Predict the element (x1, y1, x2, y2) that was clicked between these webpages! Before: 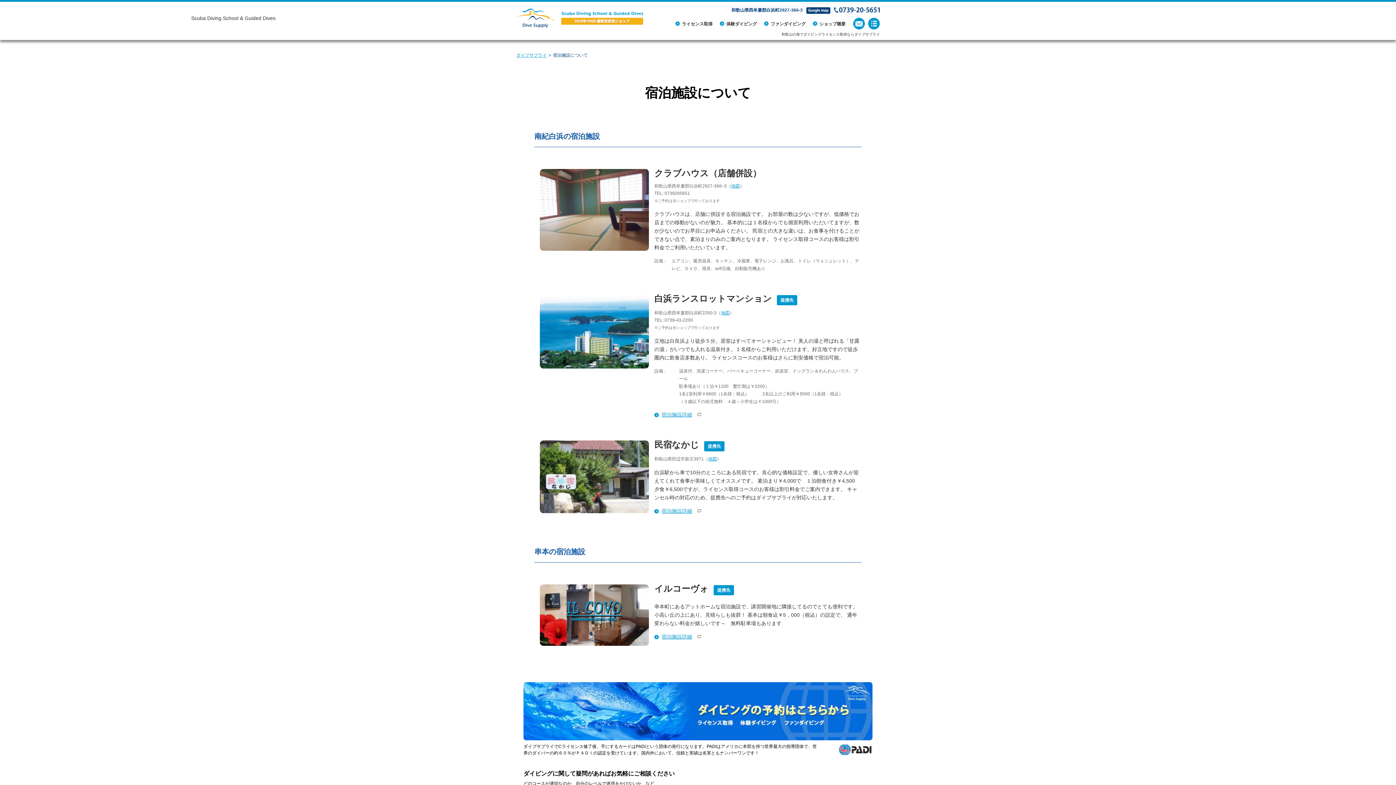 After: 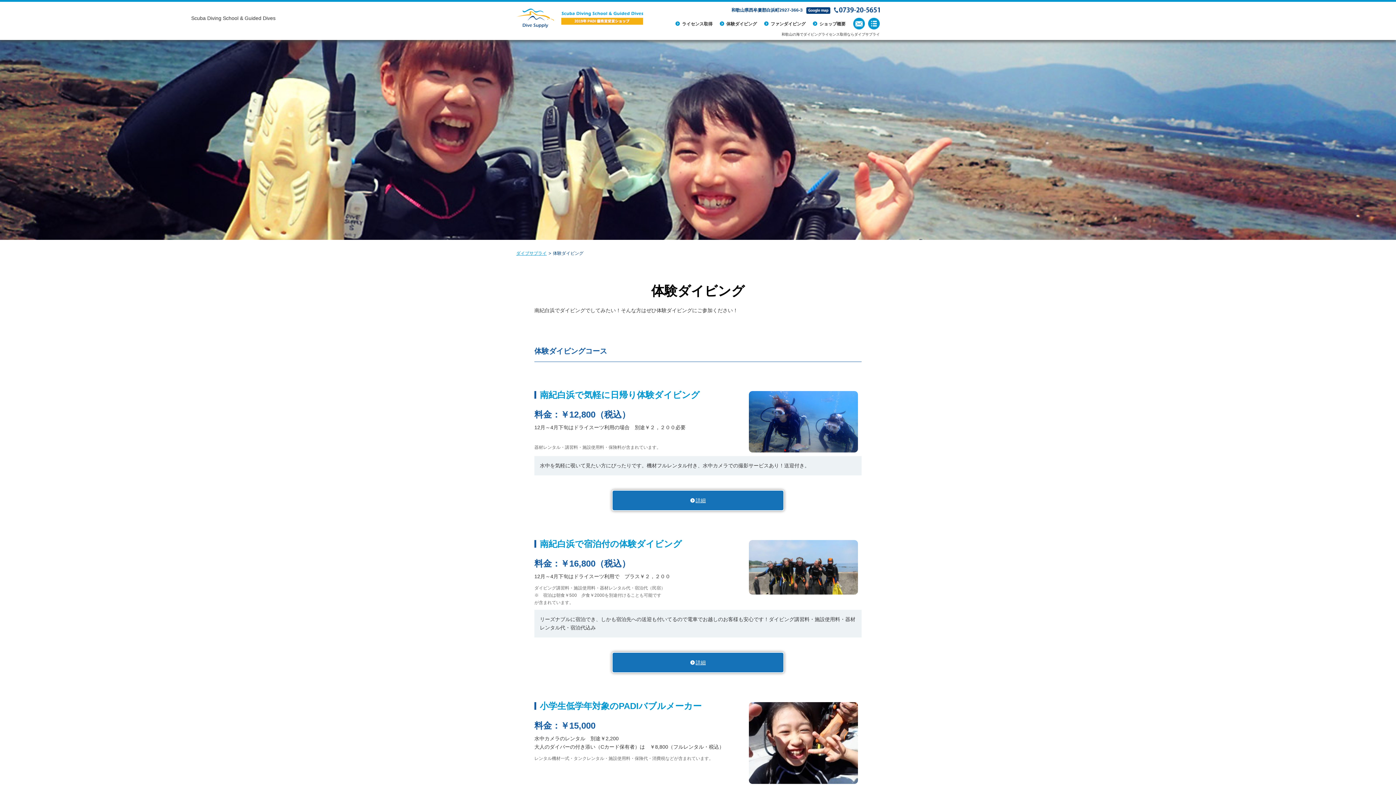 Action: label: 体験ダイビング bbox: (720, 20, 757, 26)